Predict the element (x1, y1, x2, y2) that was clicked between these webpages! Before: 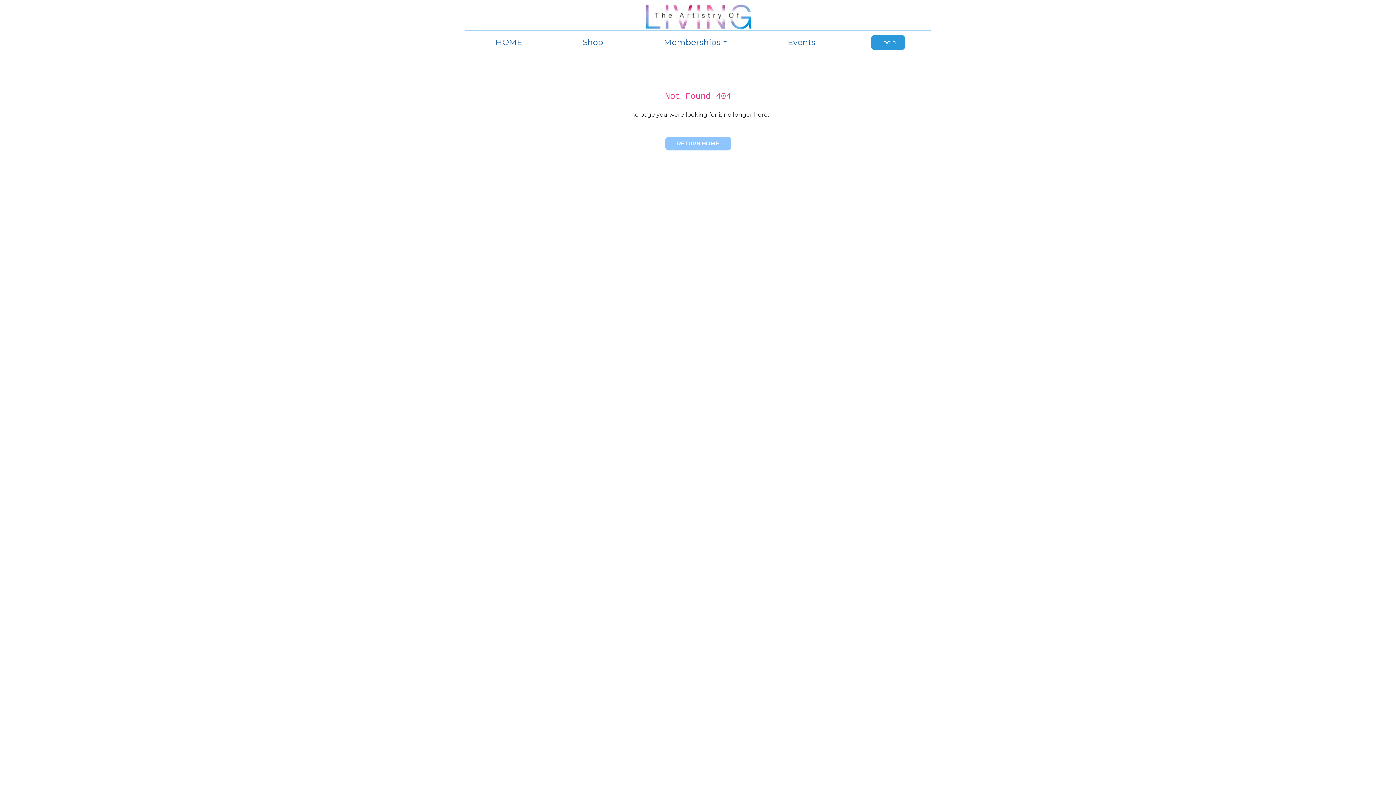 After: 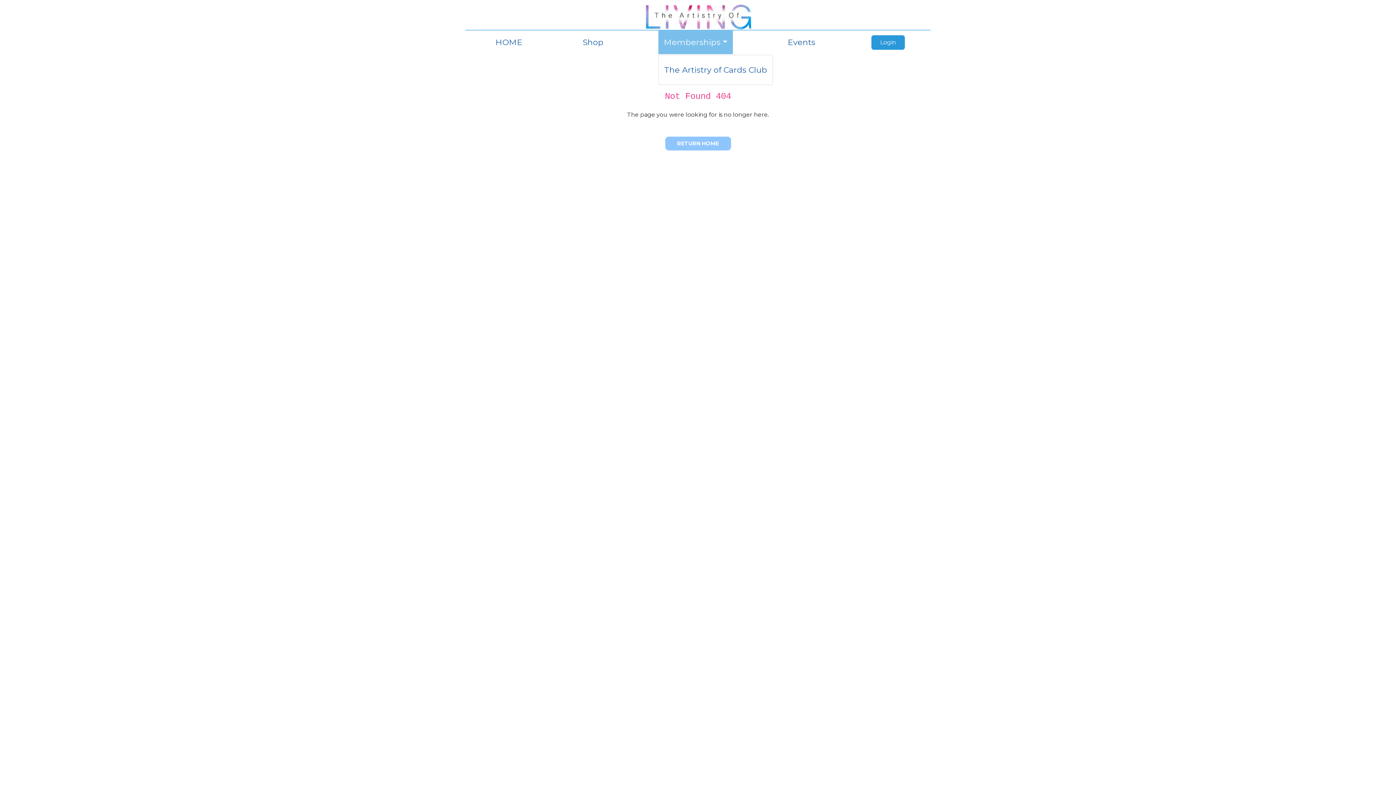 Action: label: Memberships bbox: (658, 30, 733, 54)